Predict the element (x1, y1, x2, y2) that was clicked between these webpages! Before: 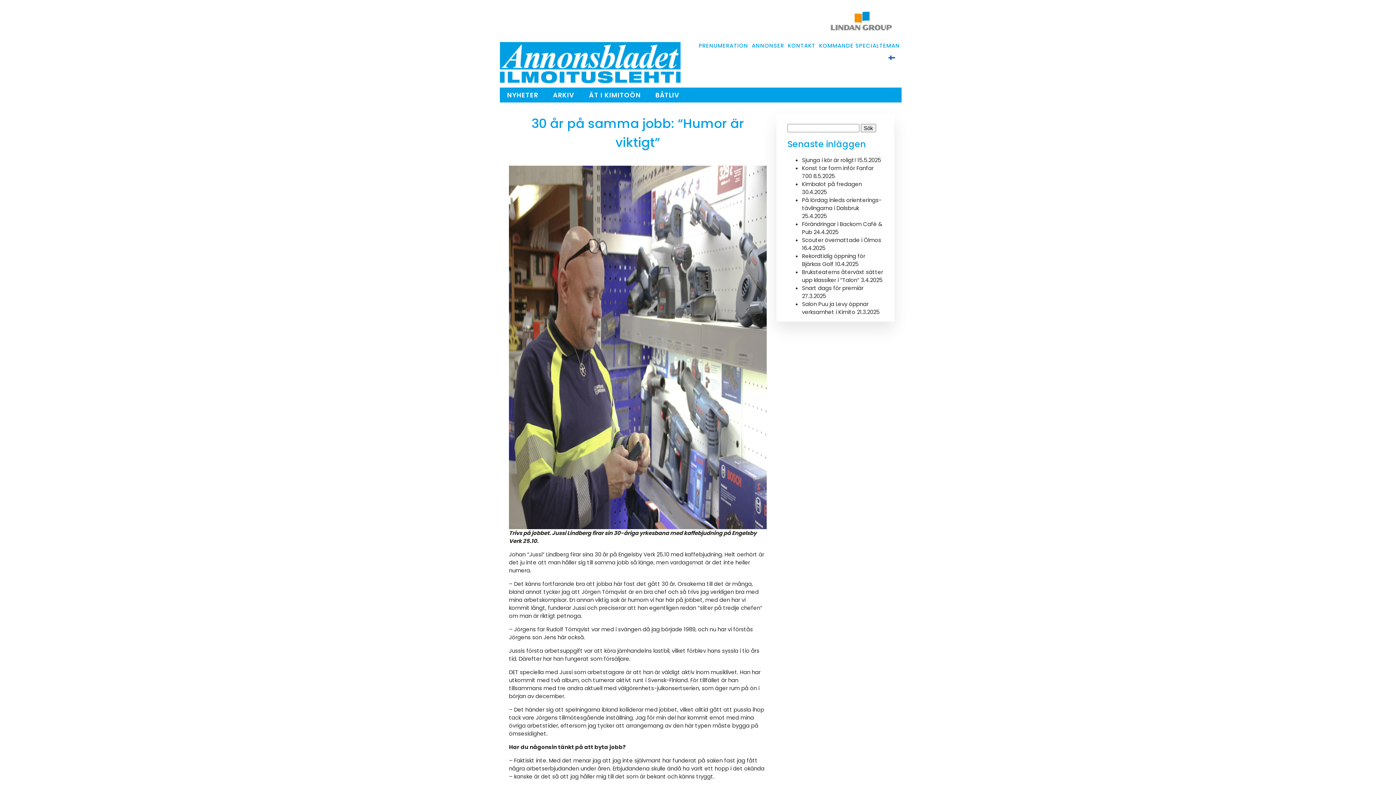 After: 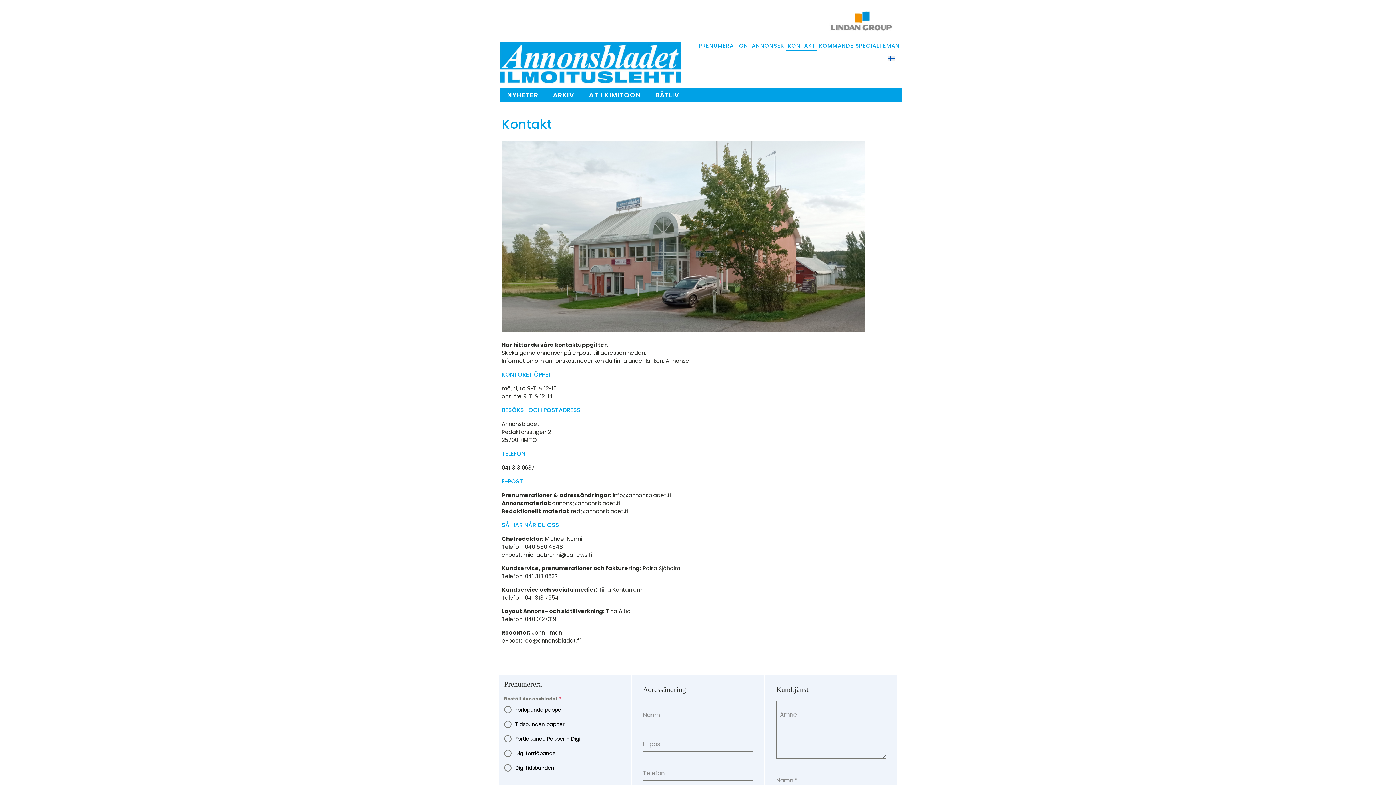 Action: label: KONTAKT bbox: (786, 41, 817, 49)